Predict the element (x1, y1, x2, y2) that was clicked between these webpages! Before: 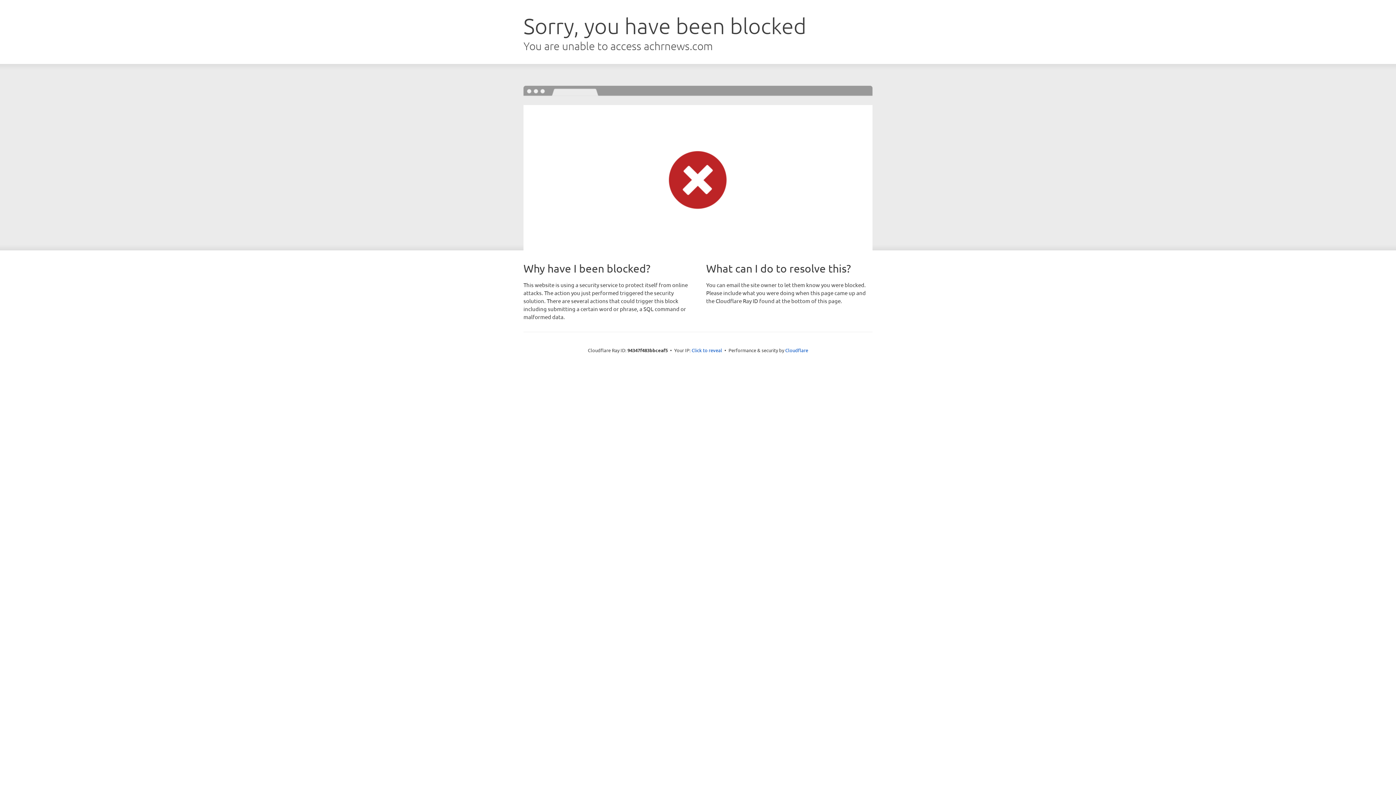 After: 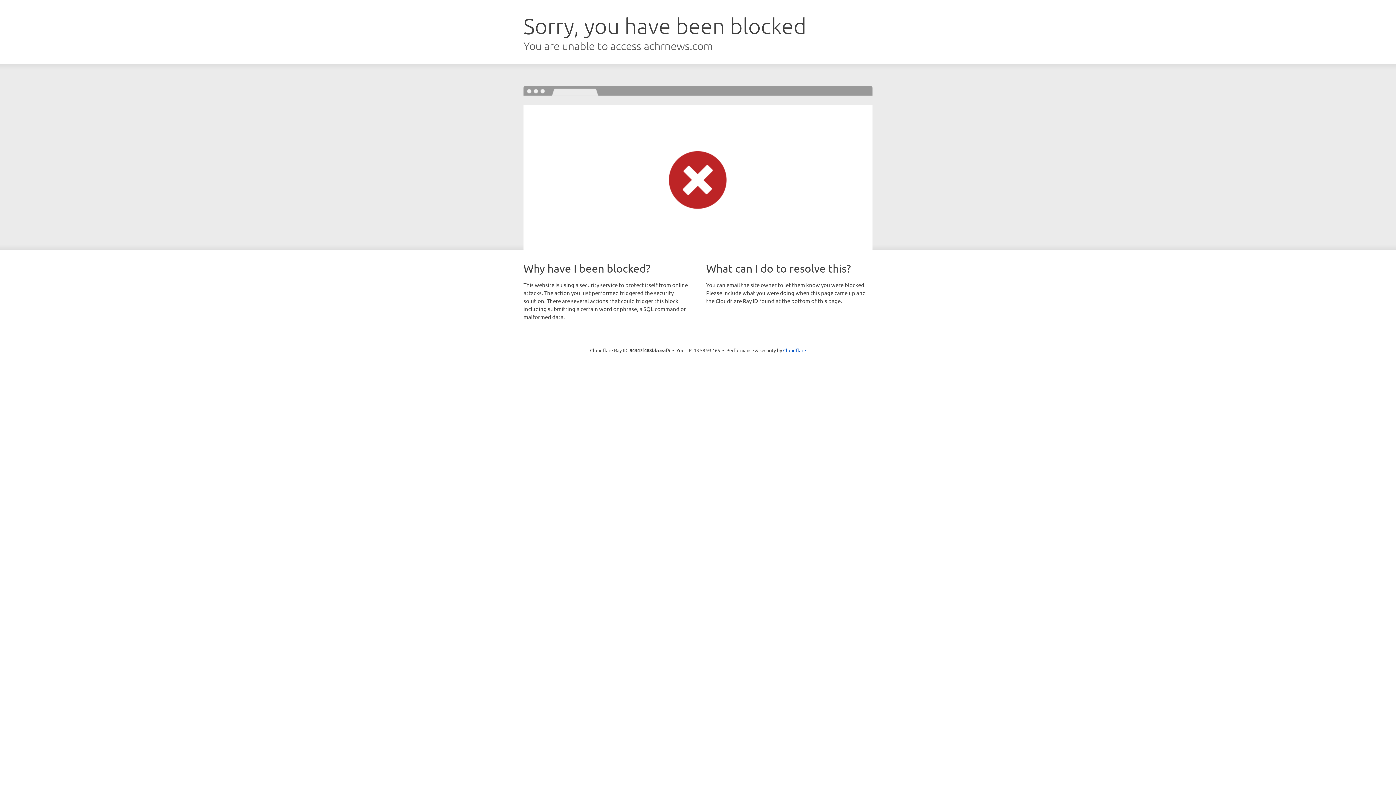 Action: label: Click to reveal bbox: (691, 346, 722, 353)